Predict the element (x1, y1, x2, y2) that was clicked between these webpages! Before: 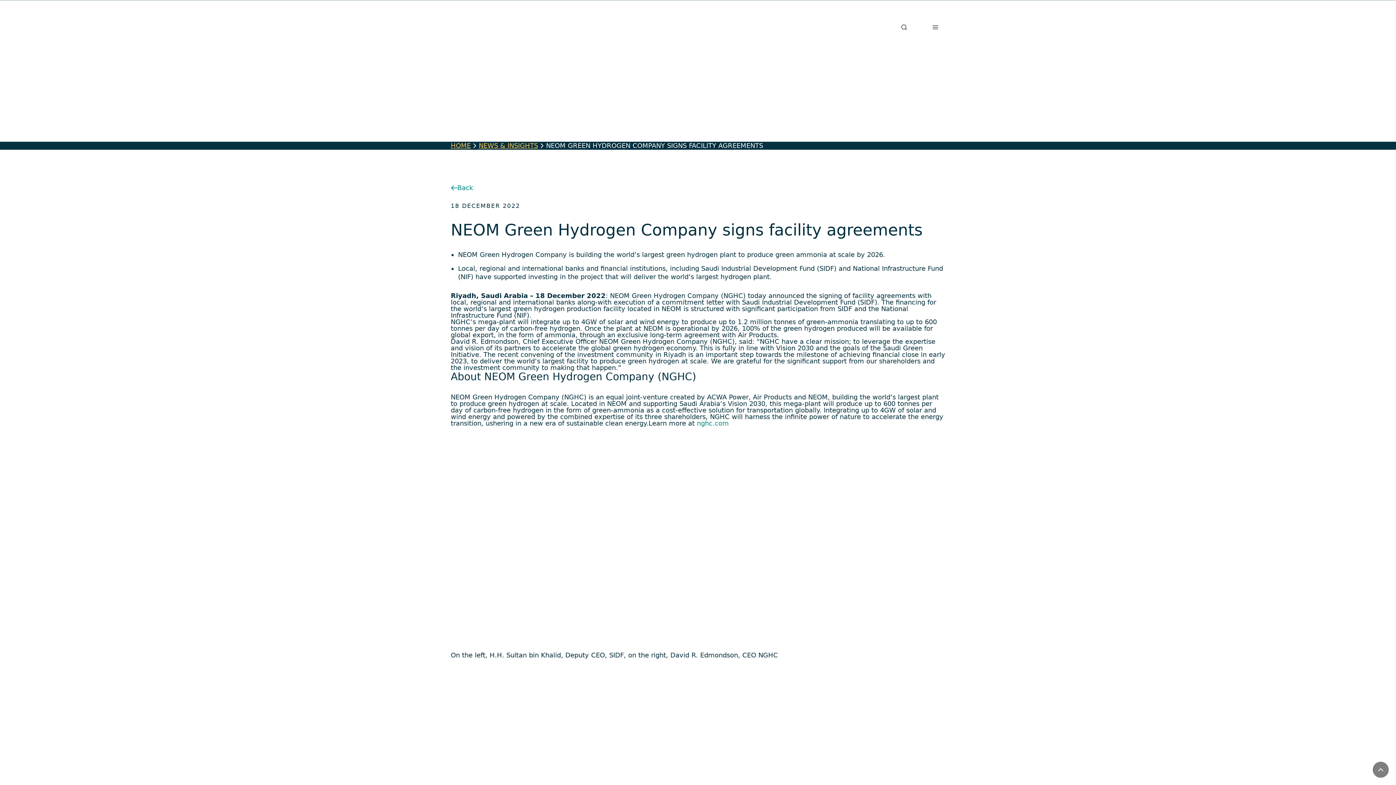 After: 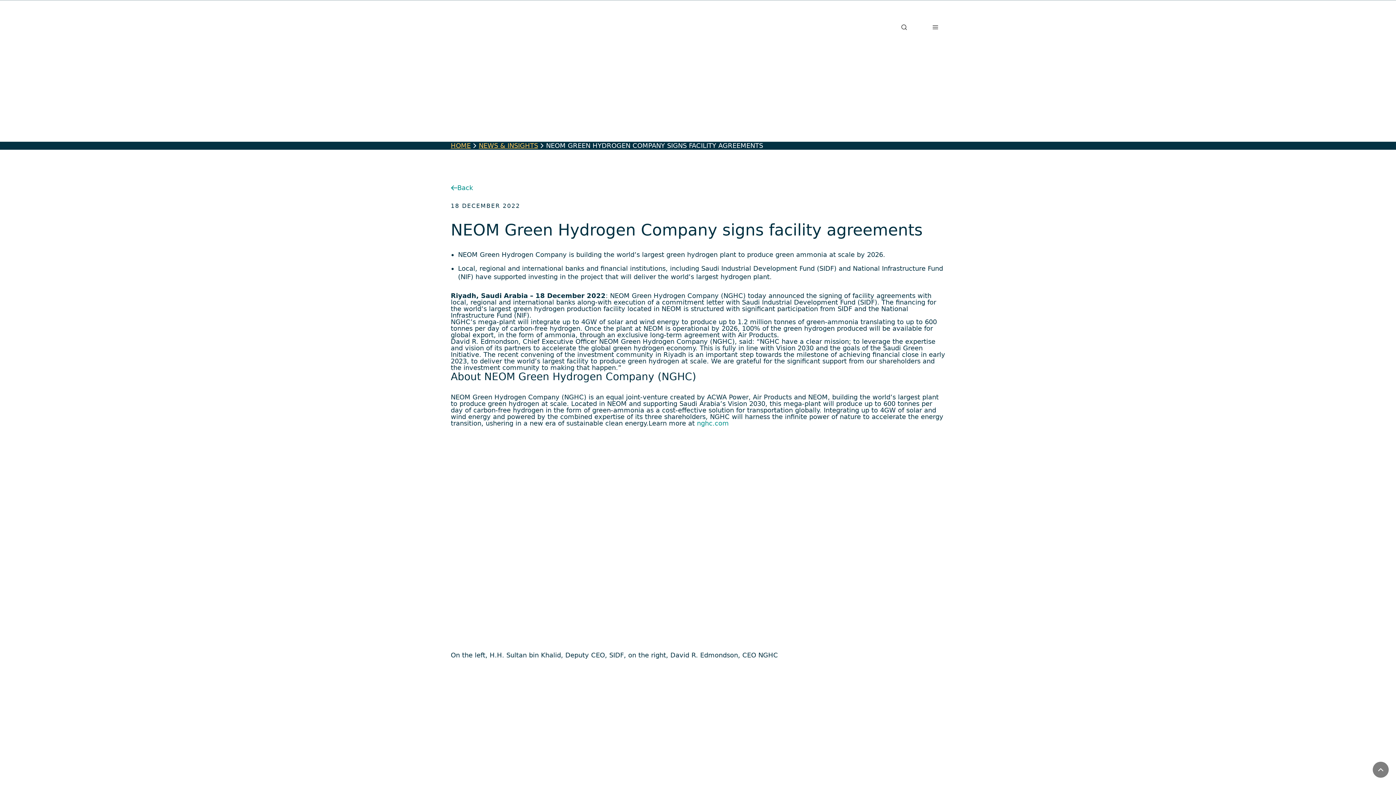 Action: bbox: (894, 17, 914, 37)